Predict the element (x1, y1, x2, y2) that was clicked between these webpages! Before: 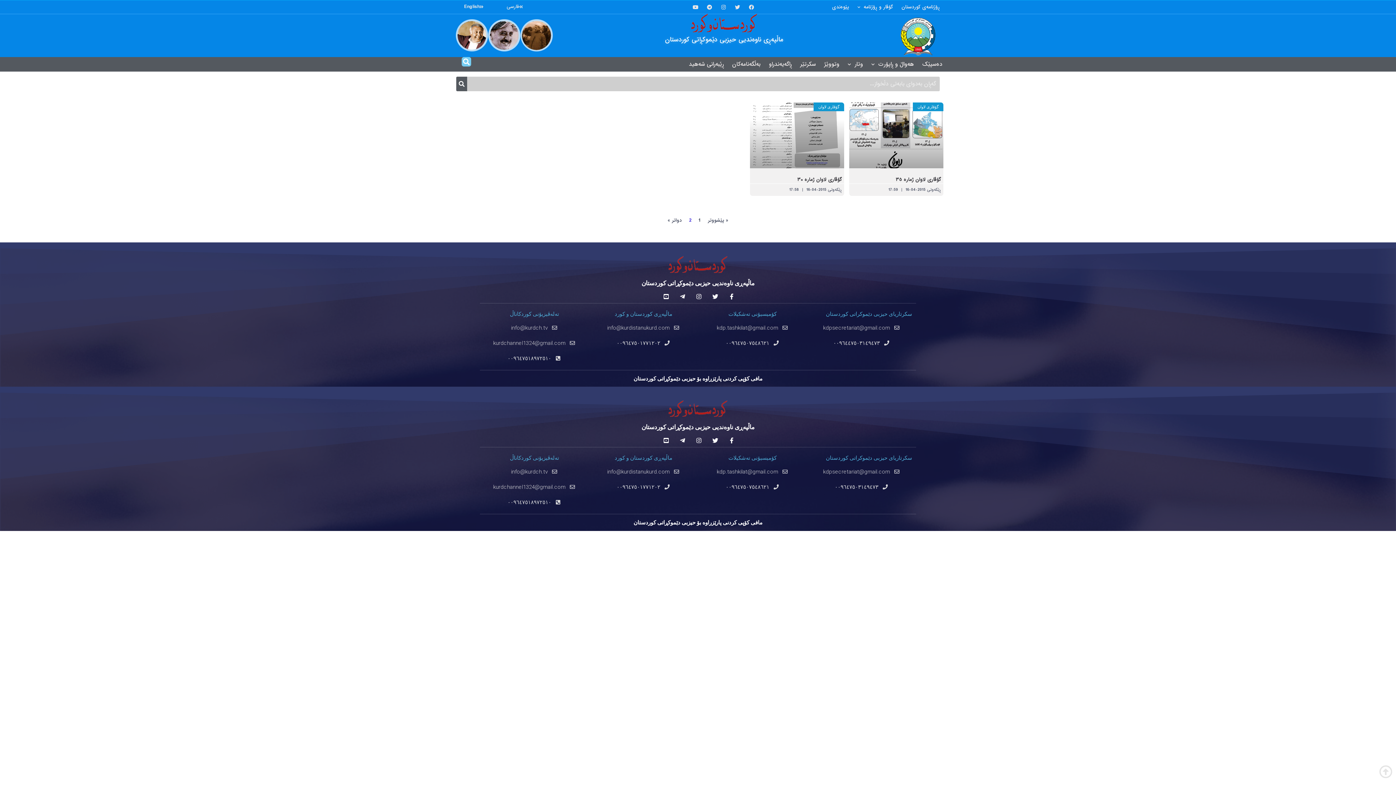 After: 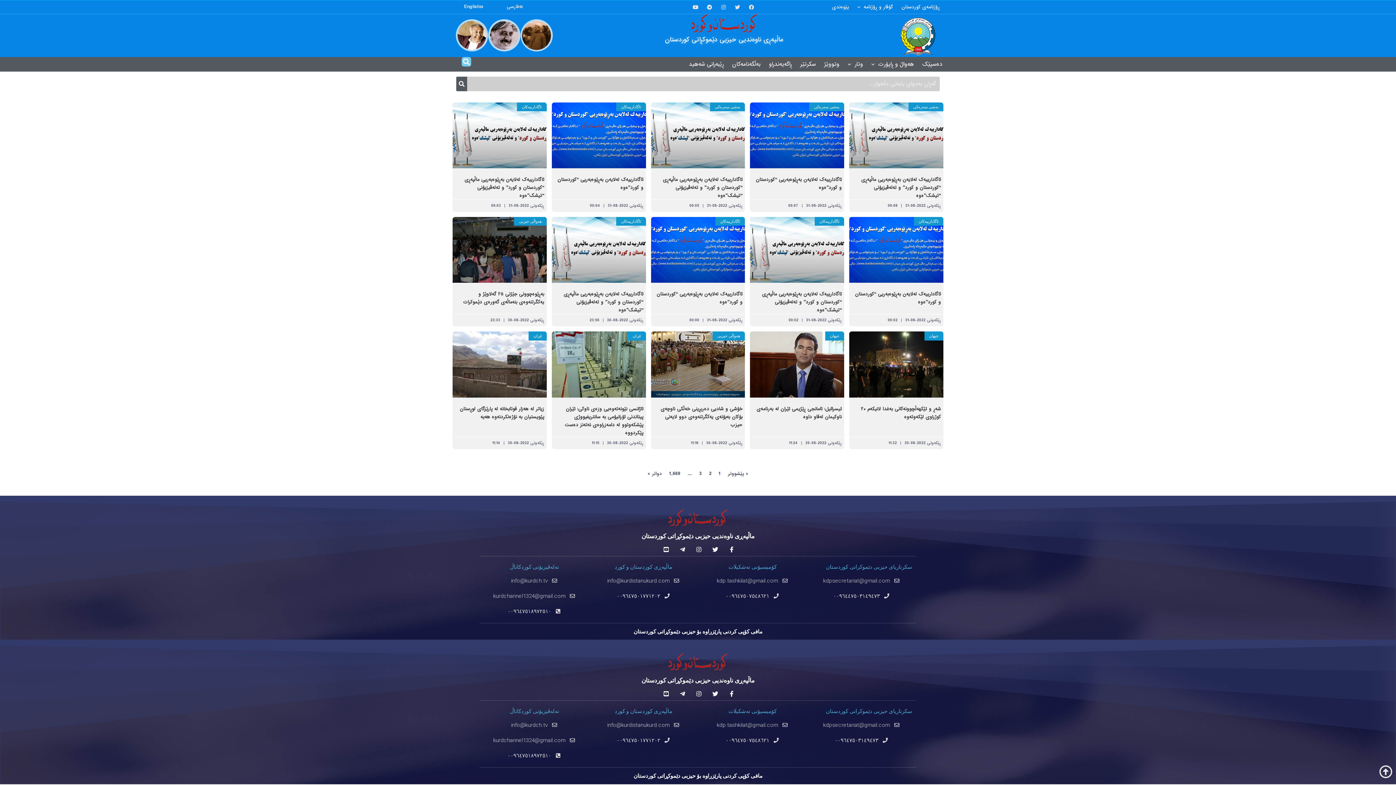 Action: bbox: (456, 76, 467, 91) label: Search